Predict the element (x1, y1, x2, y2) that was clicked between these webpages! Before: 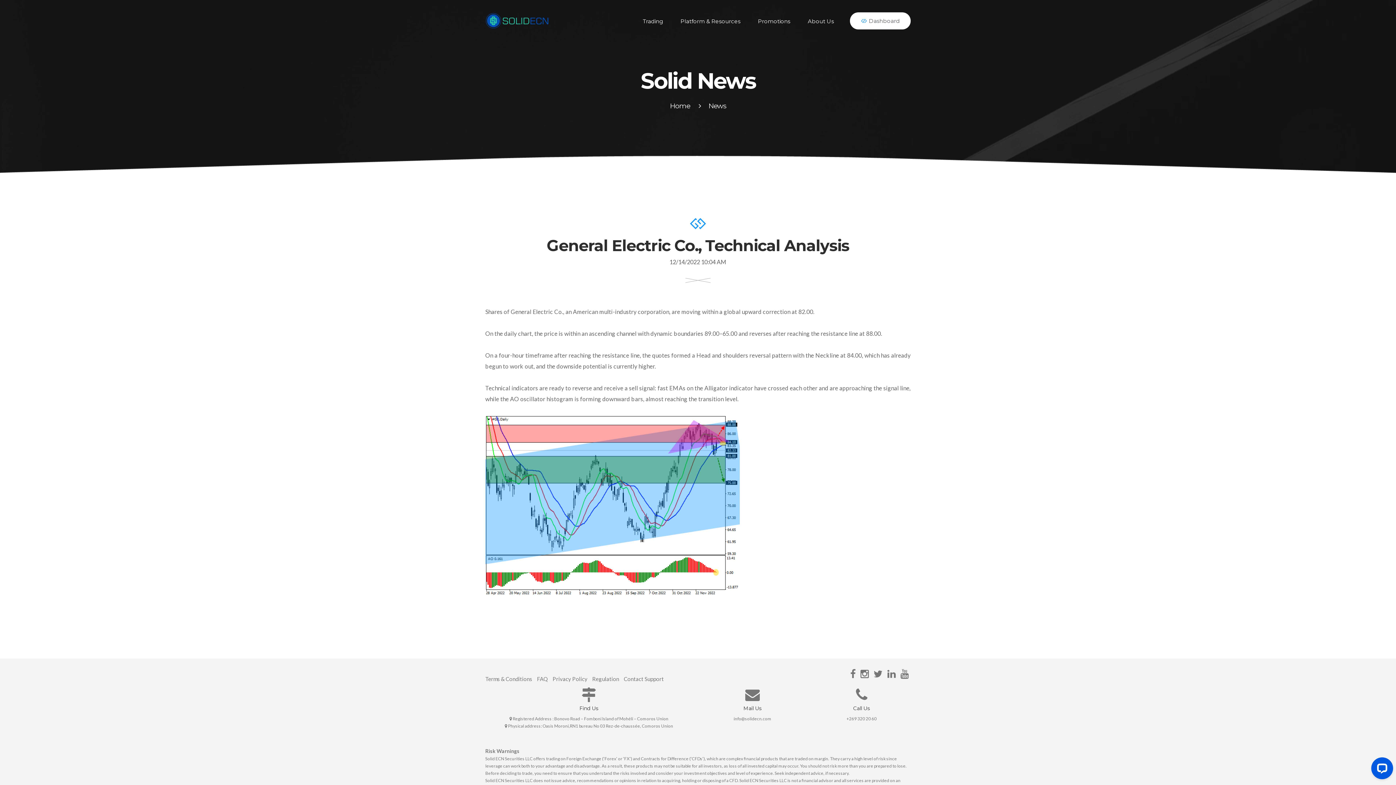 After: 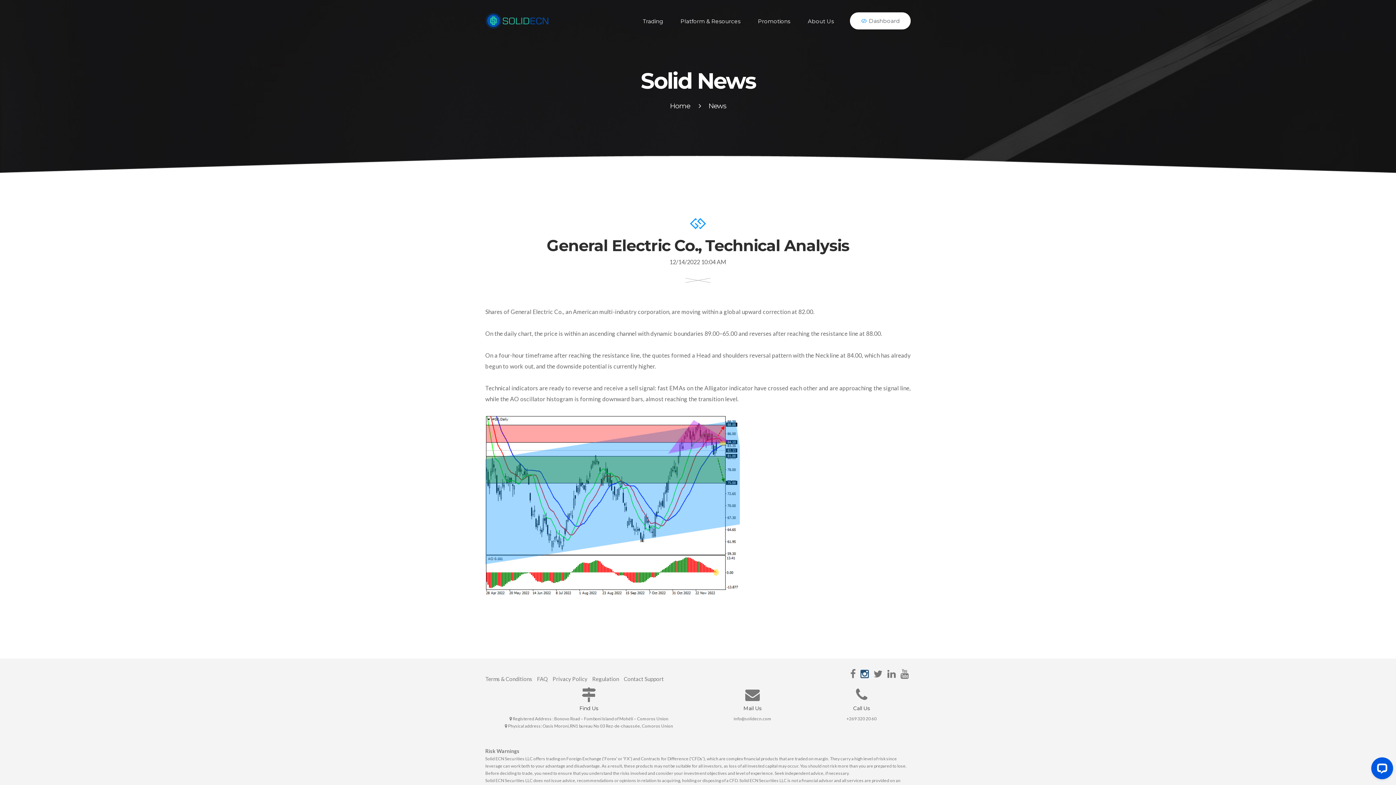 Action: bbox: (860, 672, 869, 678)